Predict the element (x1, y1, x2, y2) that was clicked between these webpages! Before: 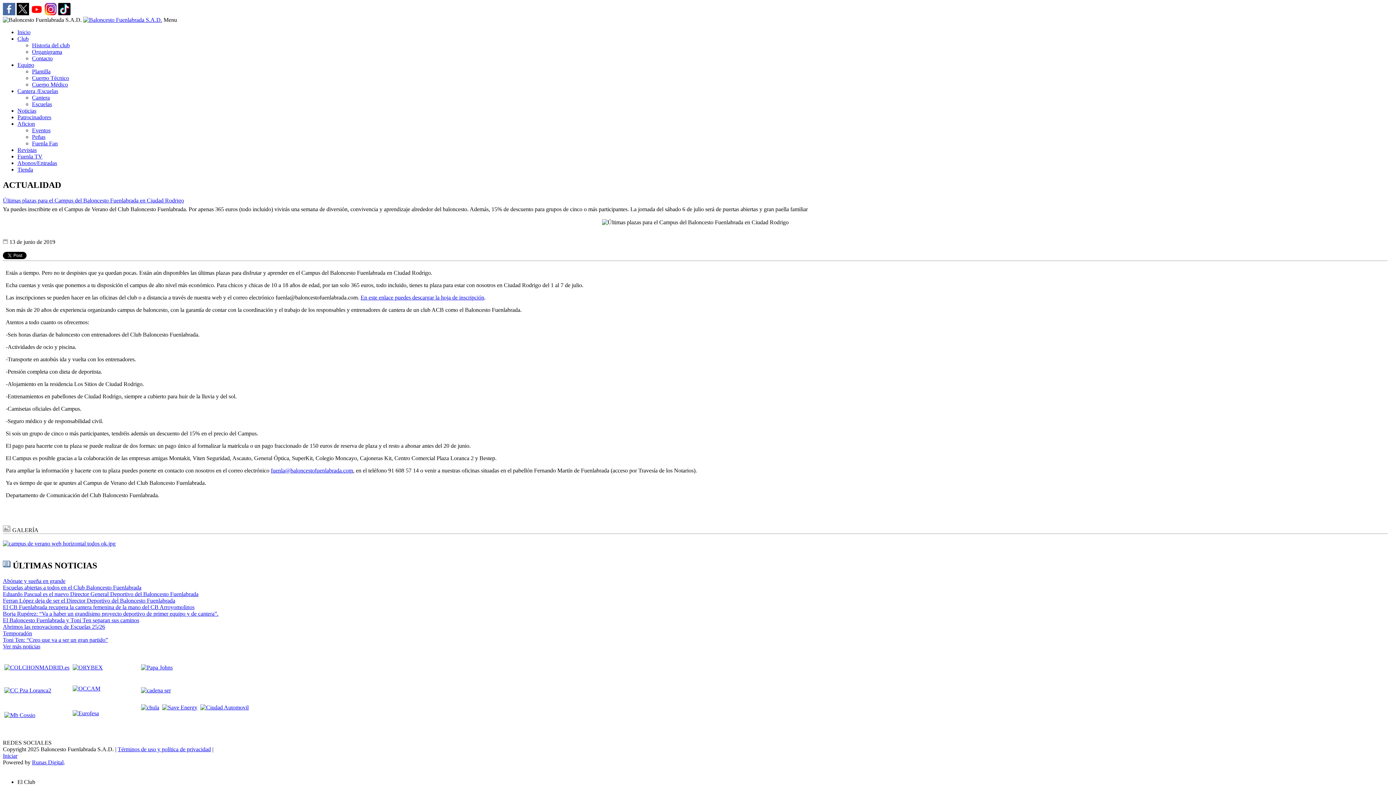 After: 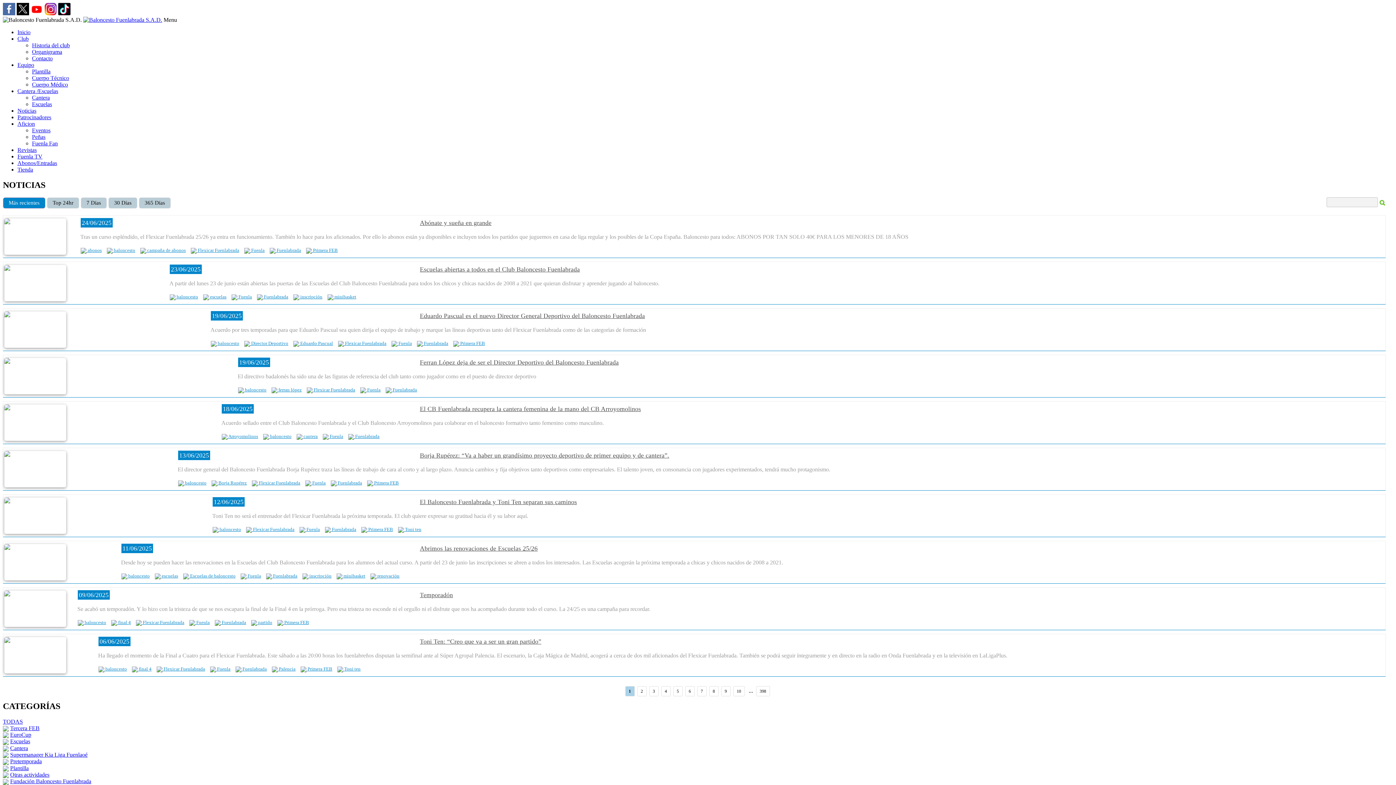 Action: label: Ver más noticias bbox: (2, 643, 40, 649)